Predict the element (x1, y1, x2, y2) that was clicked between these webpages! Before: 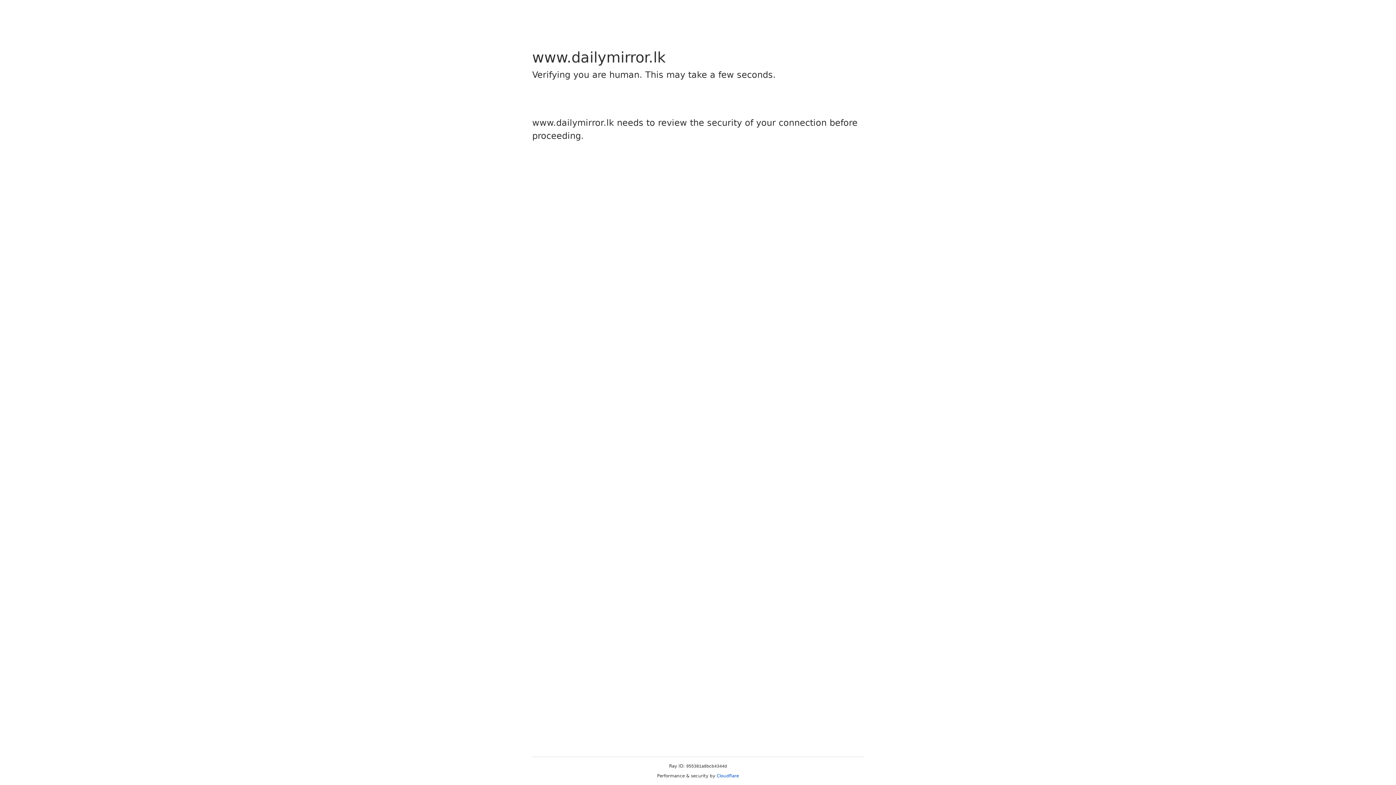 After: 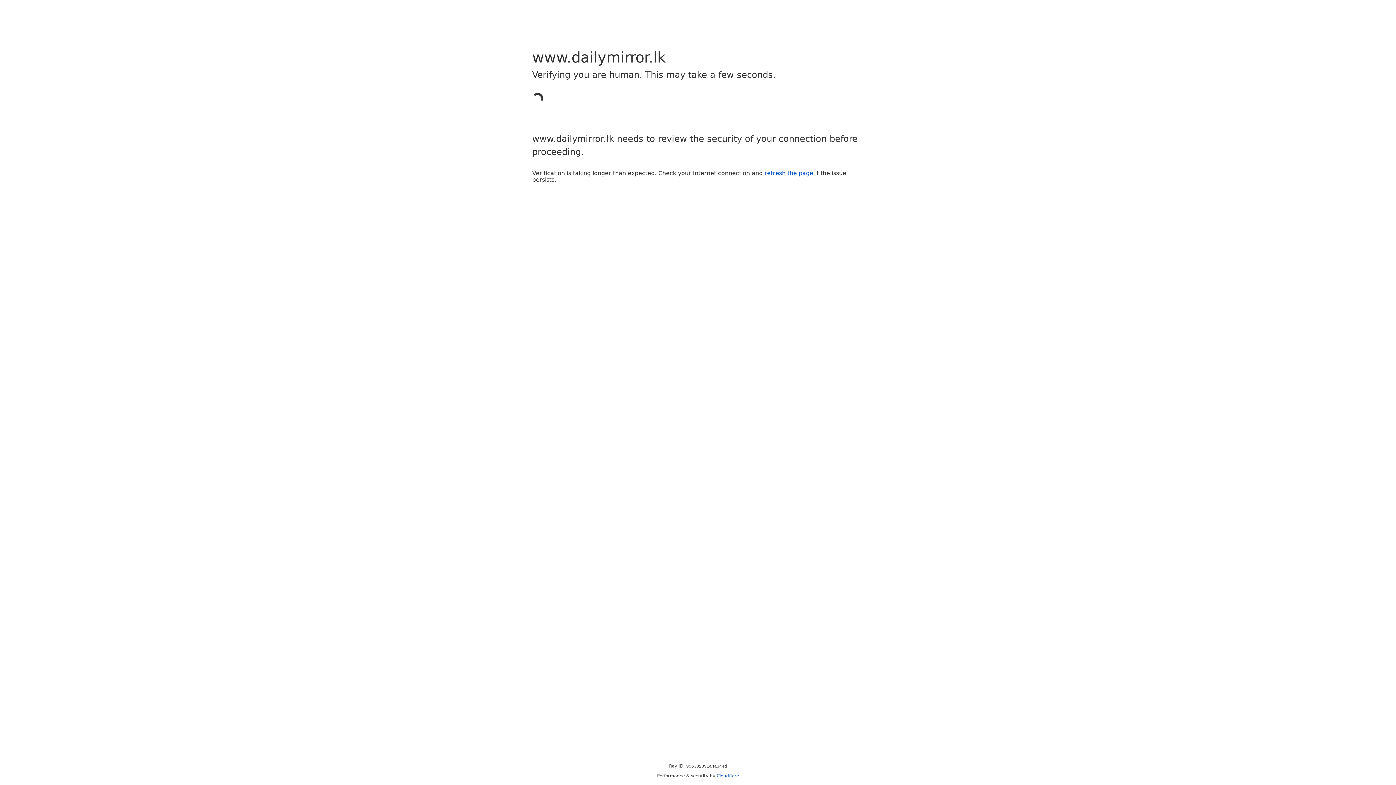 Action: label: Cloudflare bbox: (716, 773, 739, 778)